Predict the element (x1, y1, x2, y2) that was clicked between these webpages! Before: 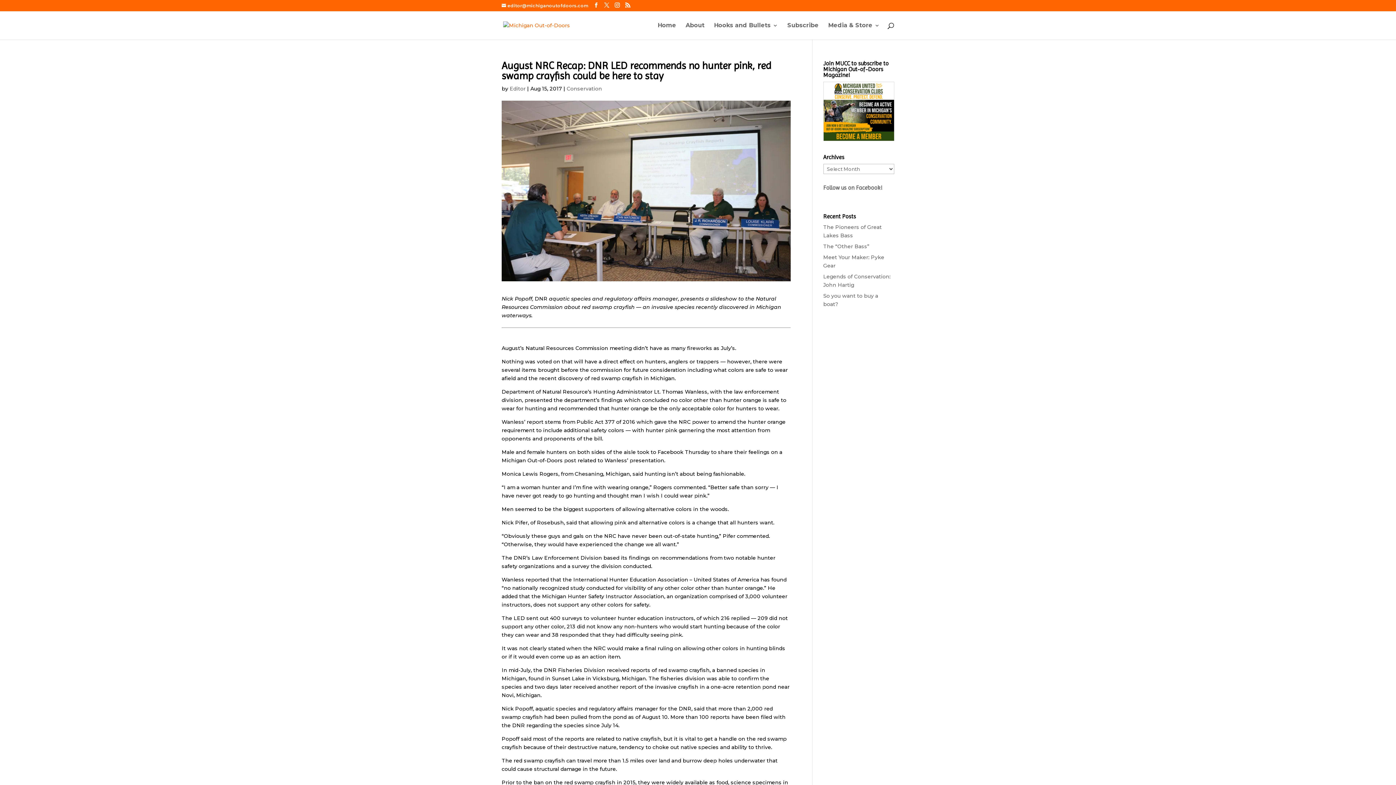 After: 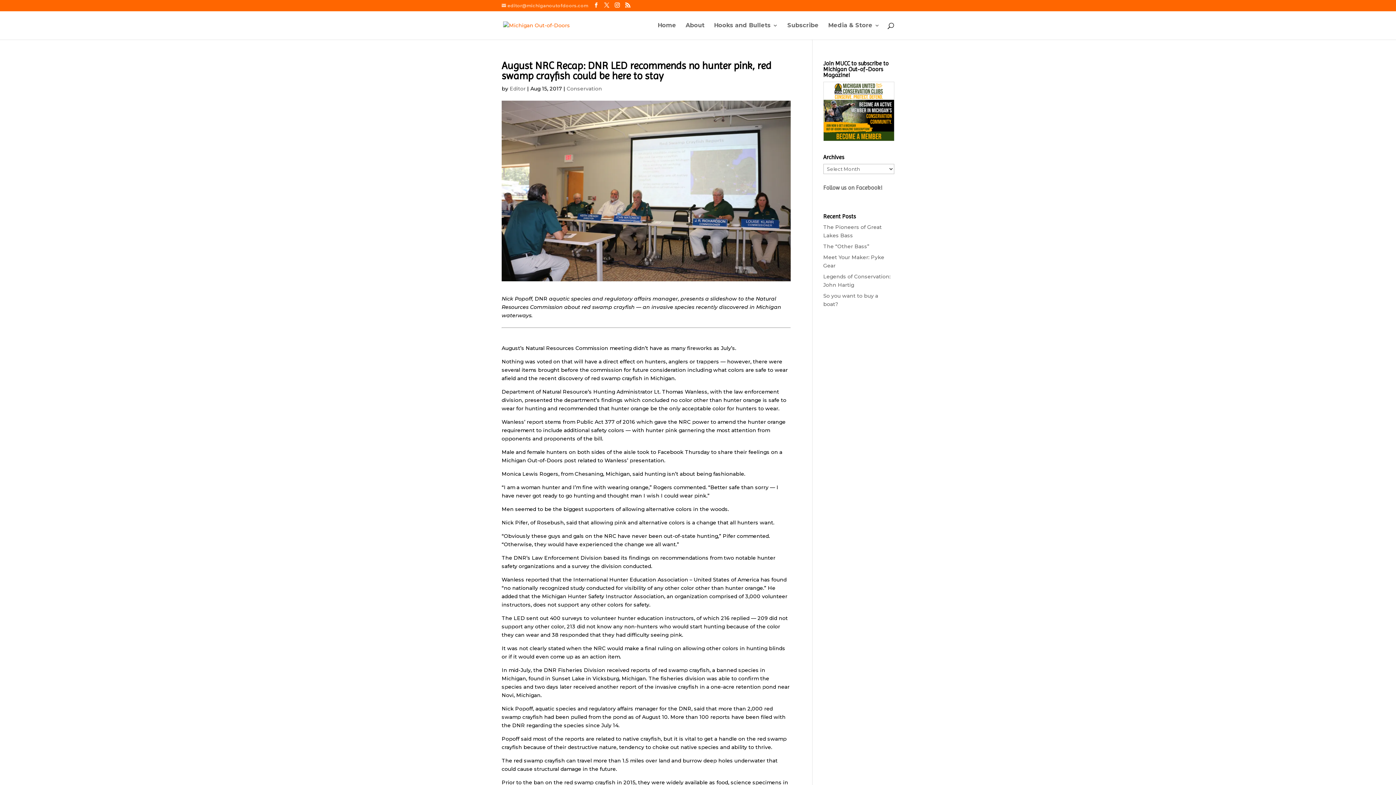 Action: bbox: (501, 2, 588, 8) label: editor@michiganoutofdoors.com